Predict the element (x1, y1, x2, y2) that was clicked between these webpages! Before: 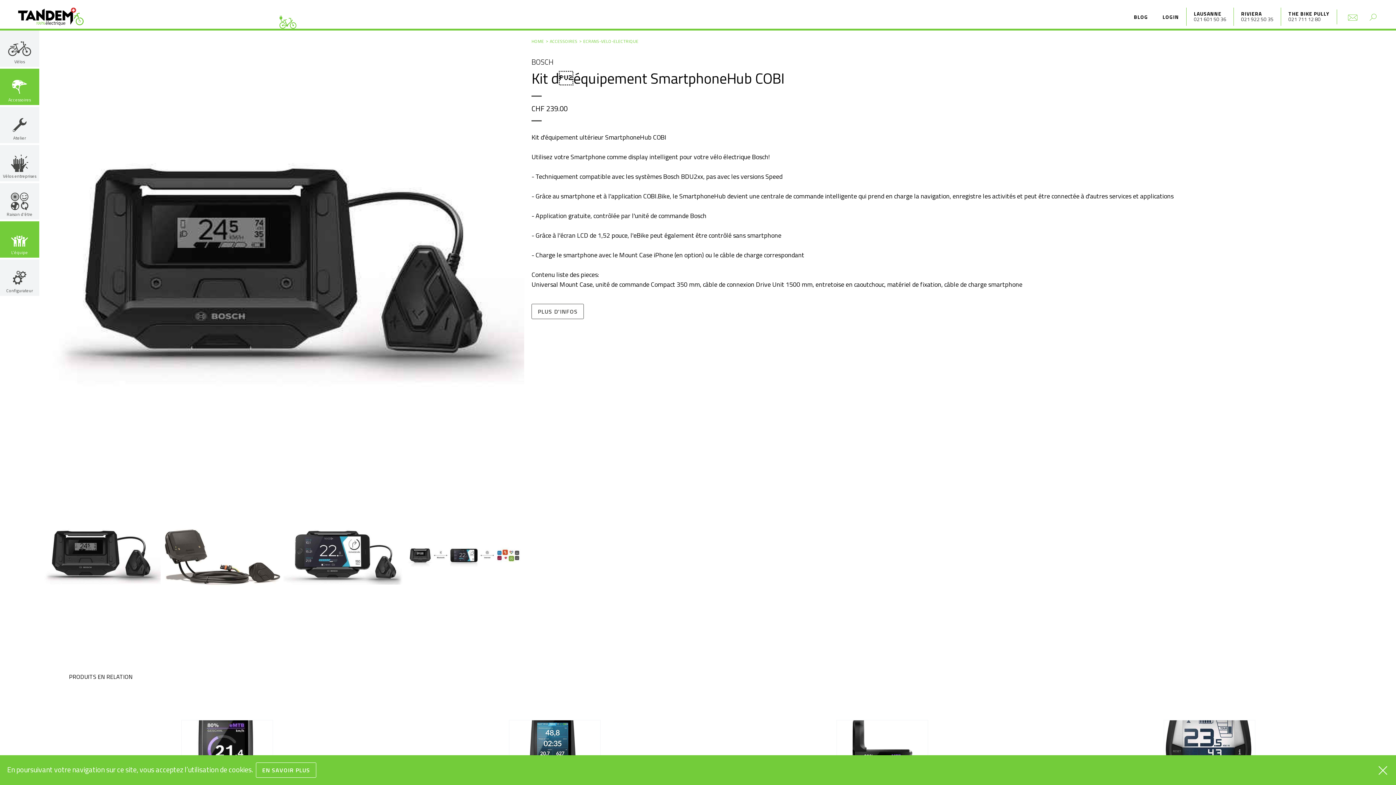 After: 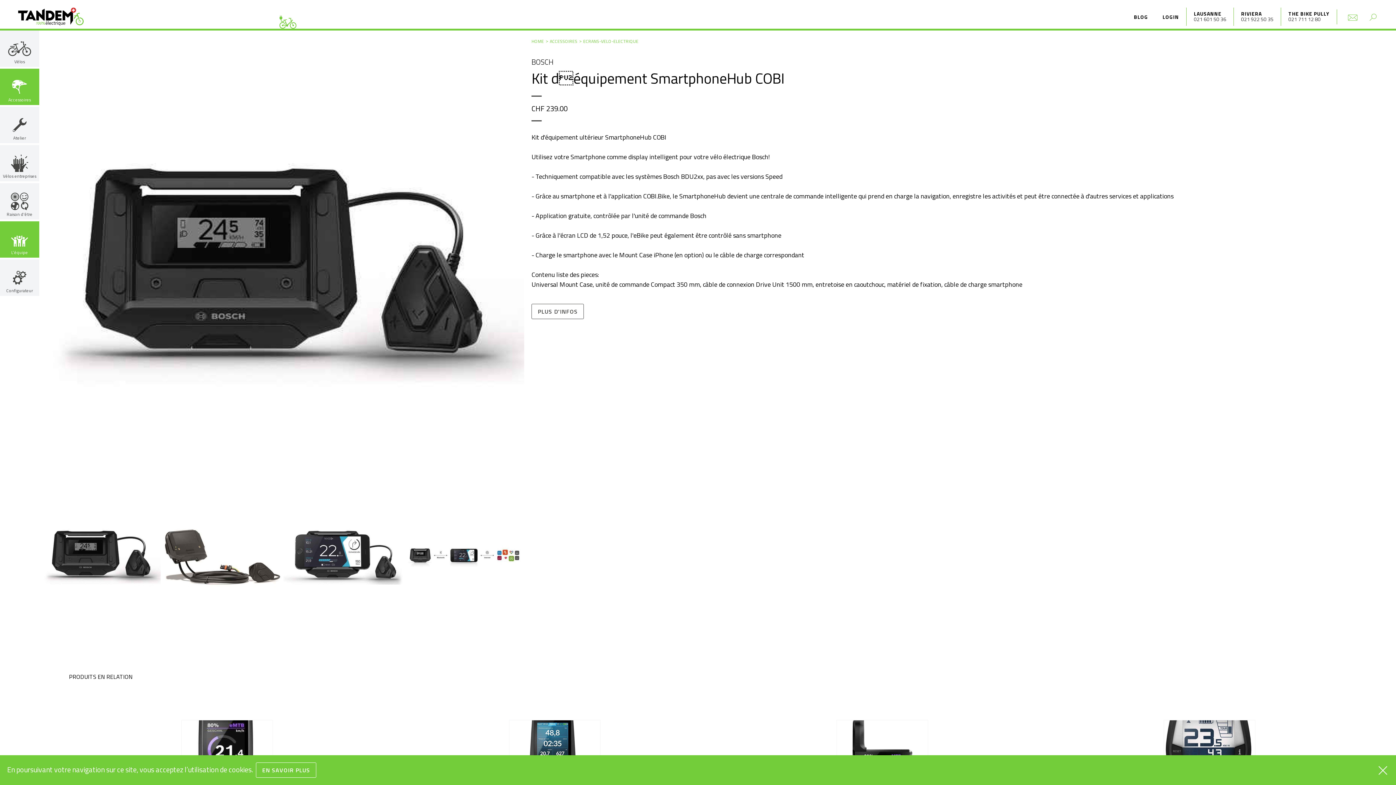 Action: bbox: (41, 515, 160, 597)